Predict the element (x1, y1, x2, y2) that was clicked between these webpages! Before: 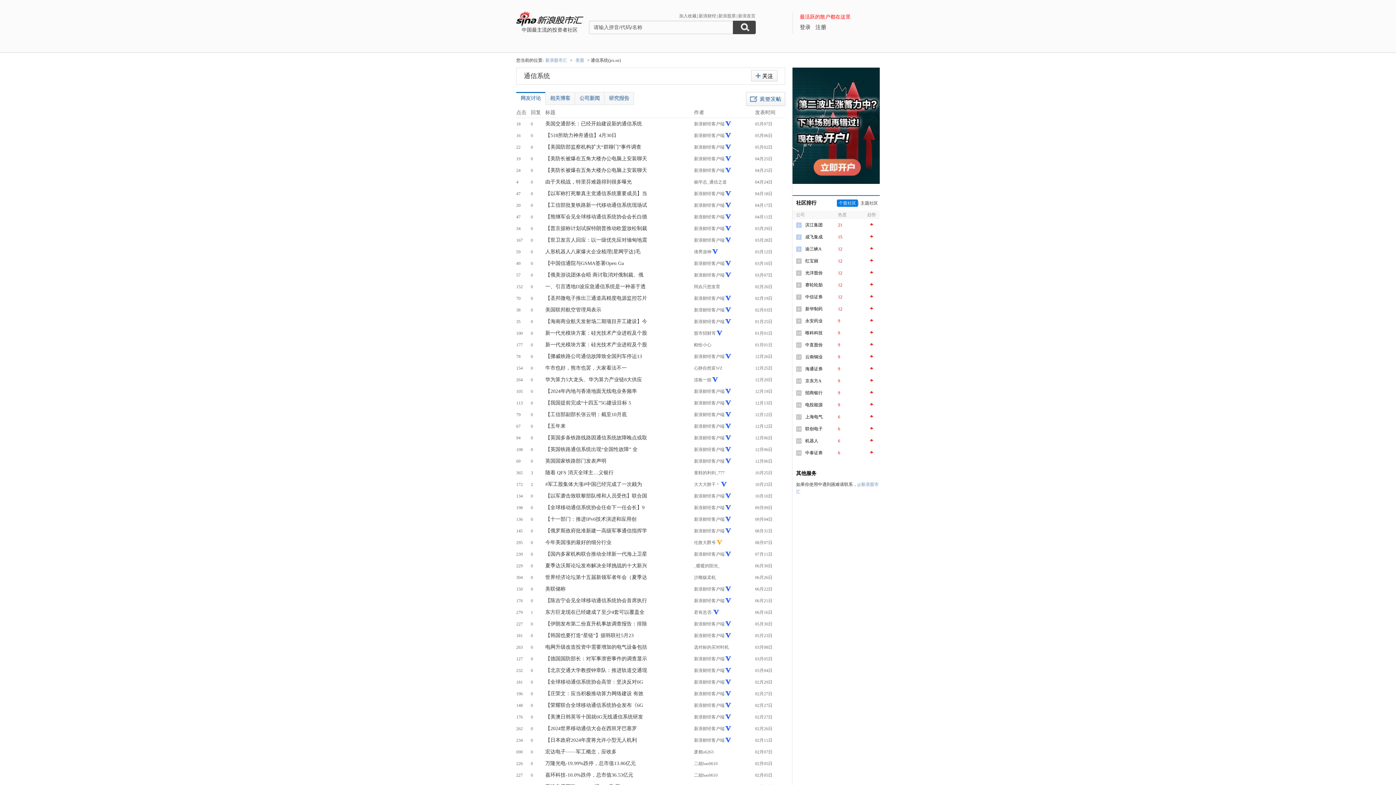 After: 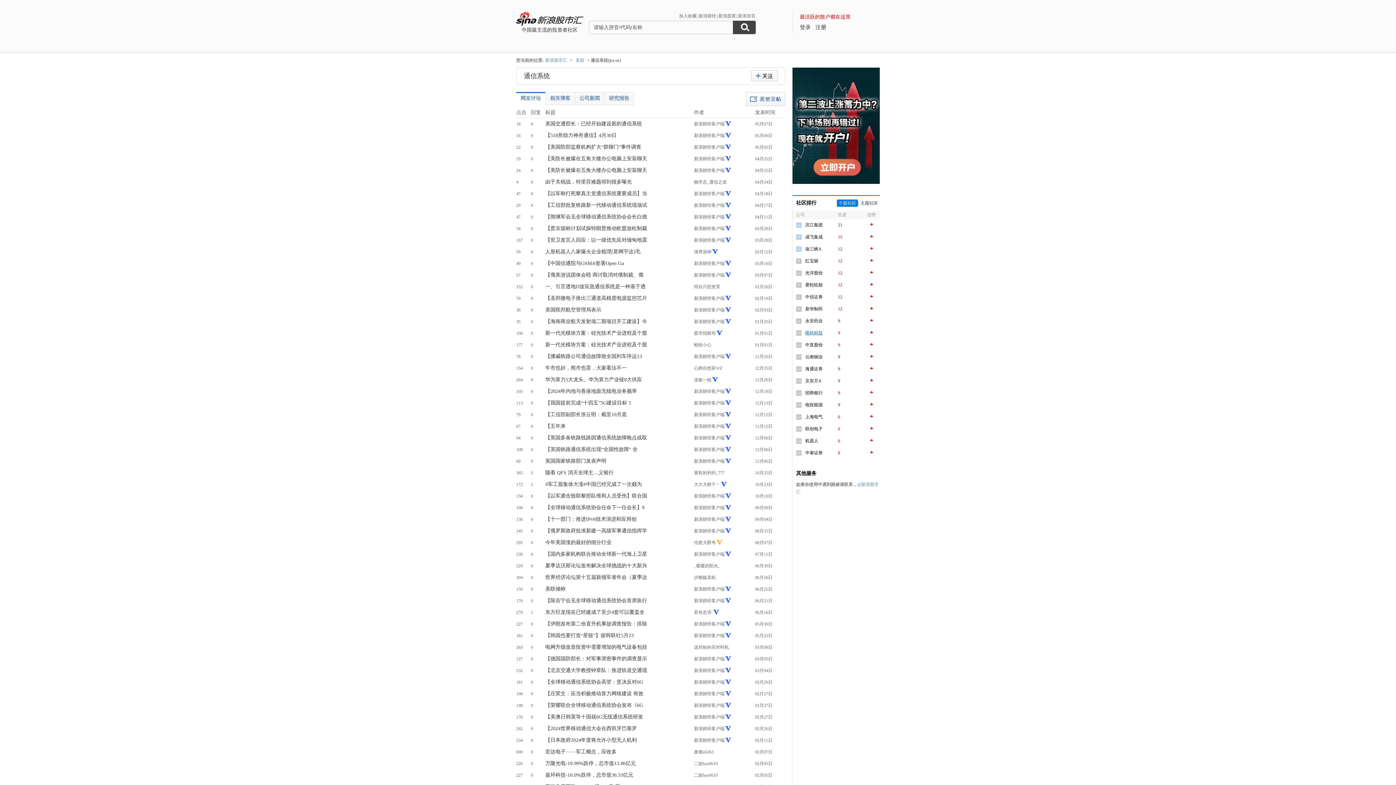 Action: bbox: (805, 330, 822, 335) label: 唯科科技